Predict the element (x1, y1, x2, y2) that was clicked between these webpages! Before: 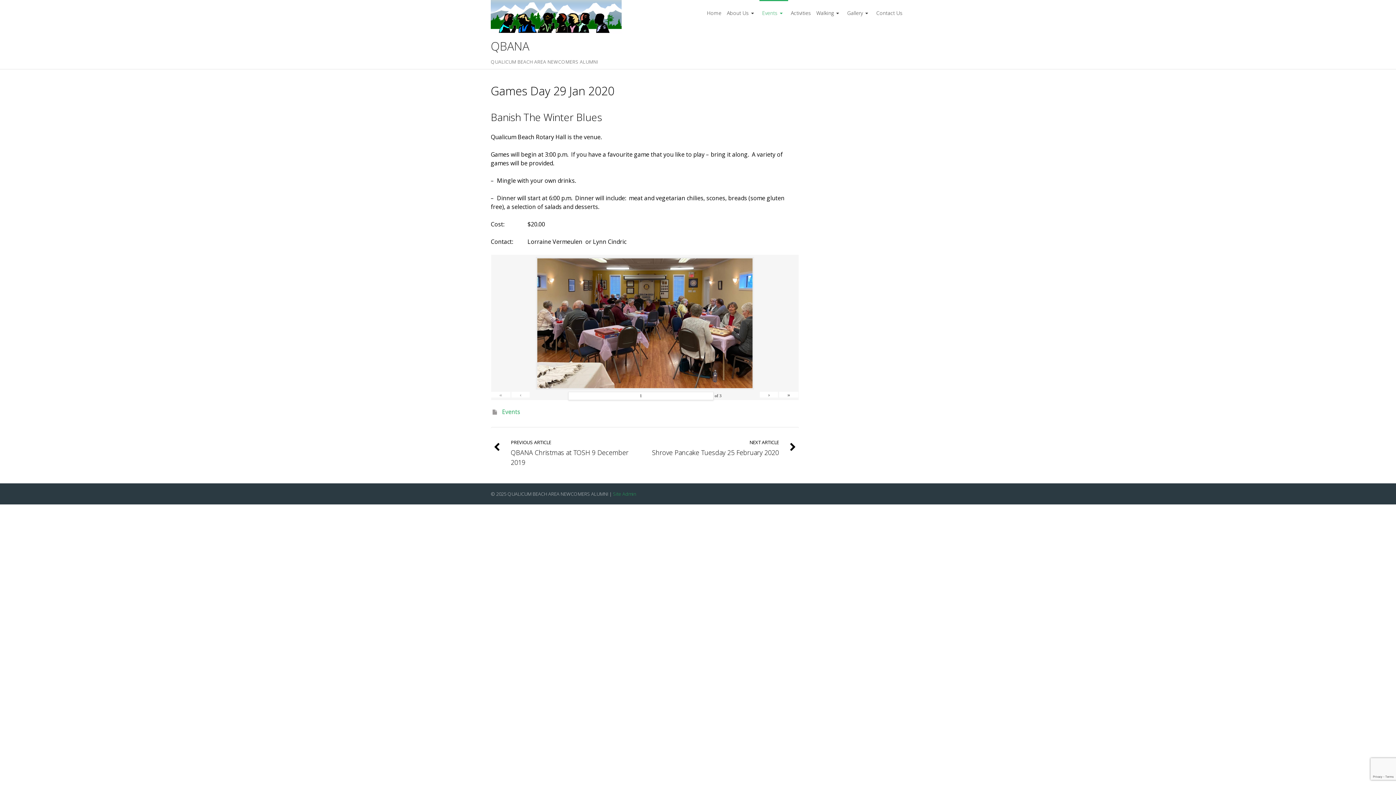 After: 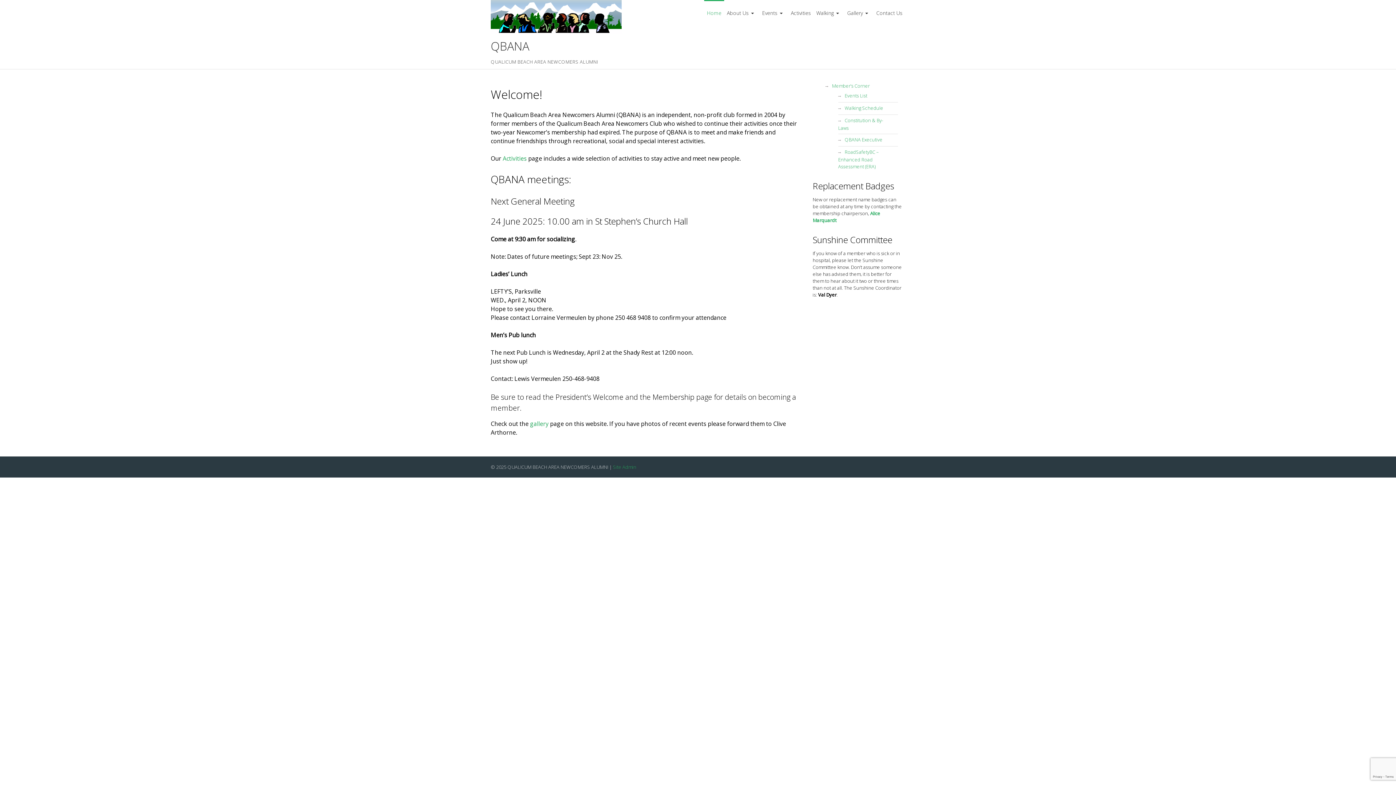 Action: label: Home bbox: (704, 1, 724, 25)